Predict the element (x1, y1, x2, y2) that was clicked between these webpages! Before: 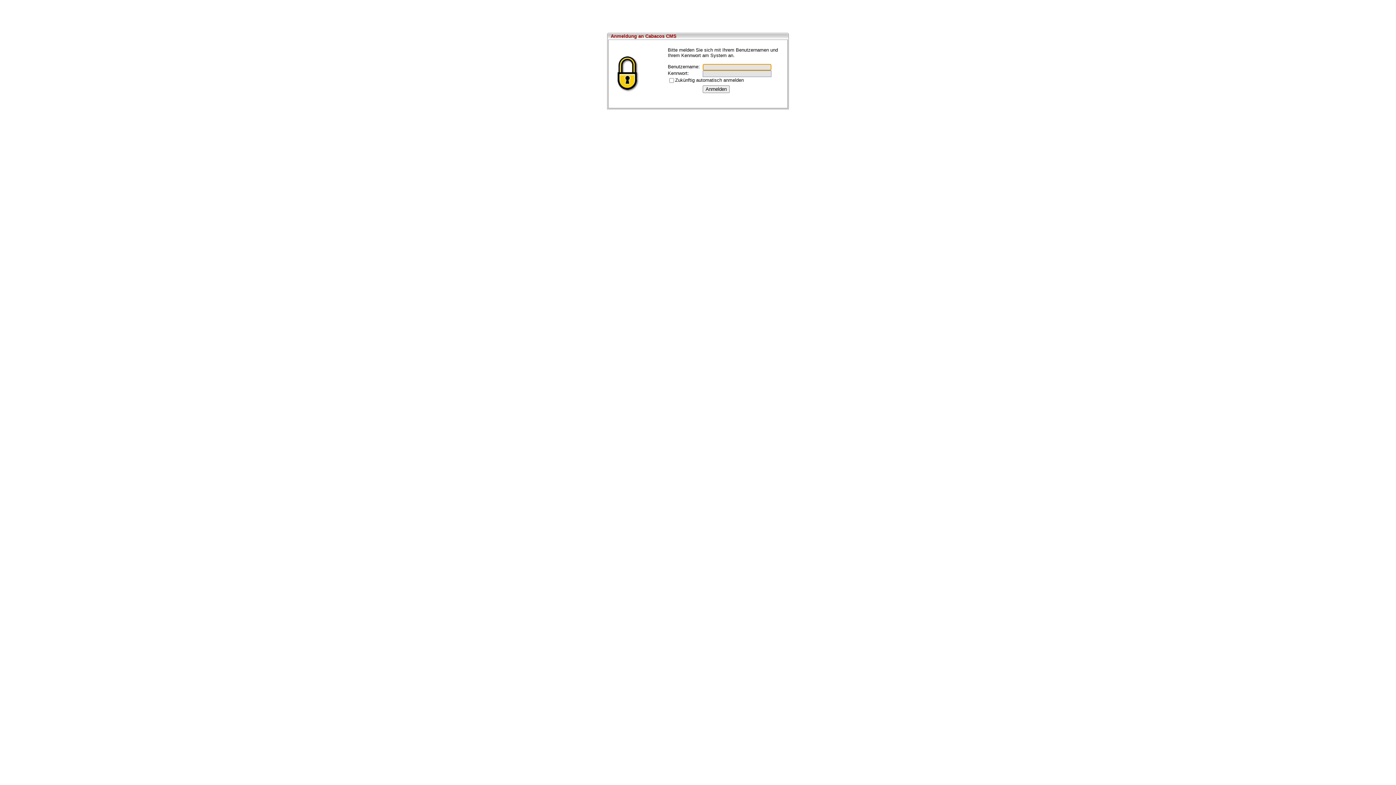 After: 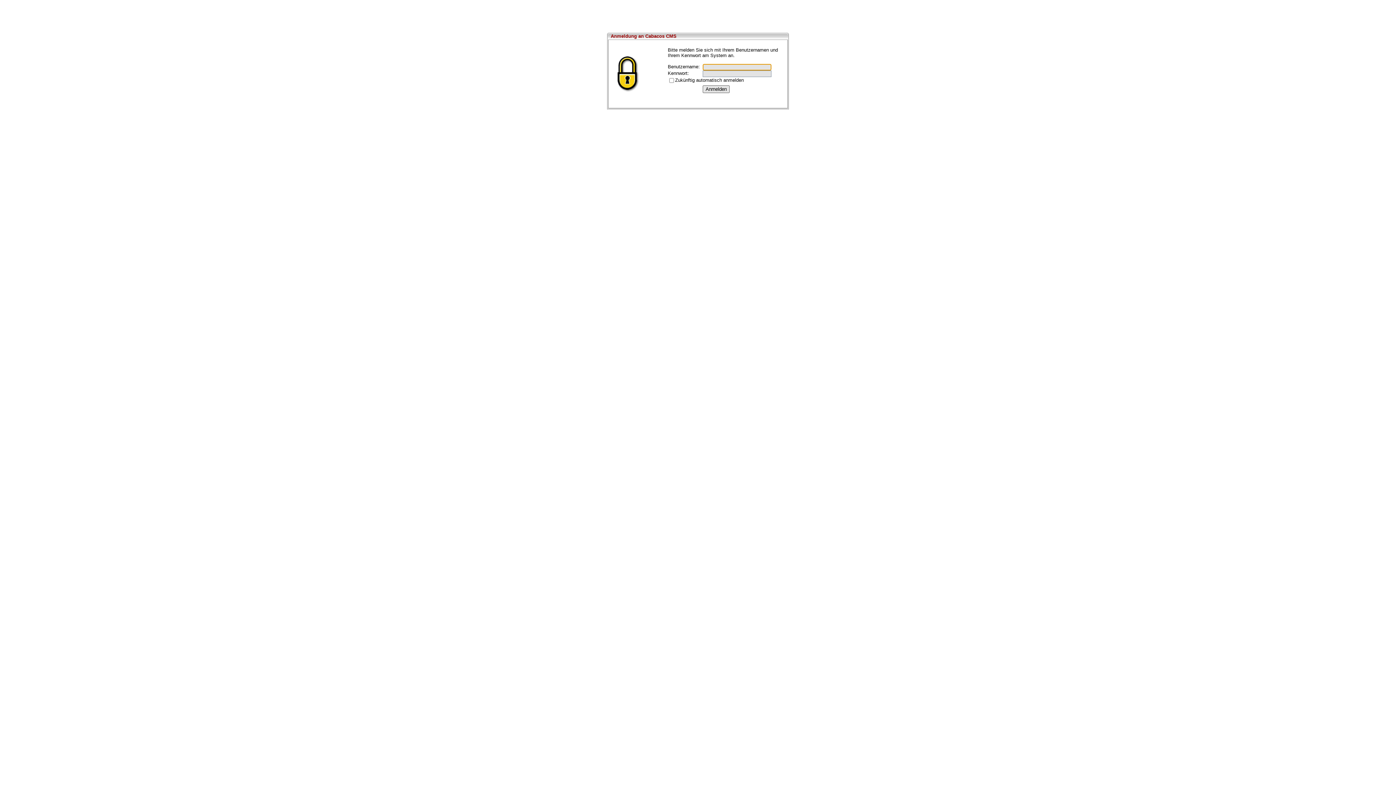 Action: label: Anmelden bbox: (702, 85, 729, 93)